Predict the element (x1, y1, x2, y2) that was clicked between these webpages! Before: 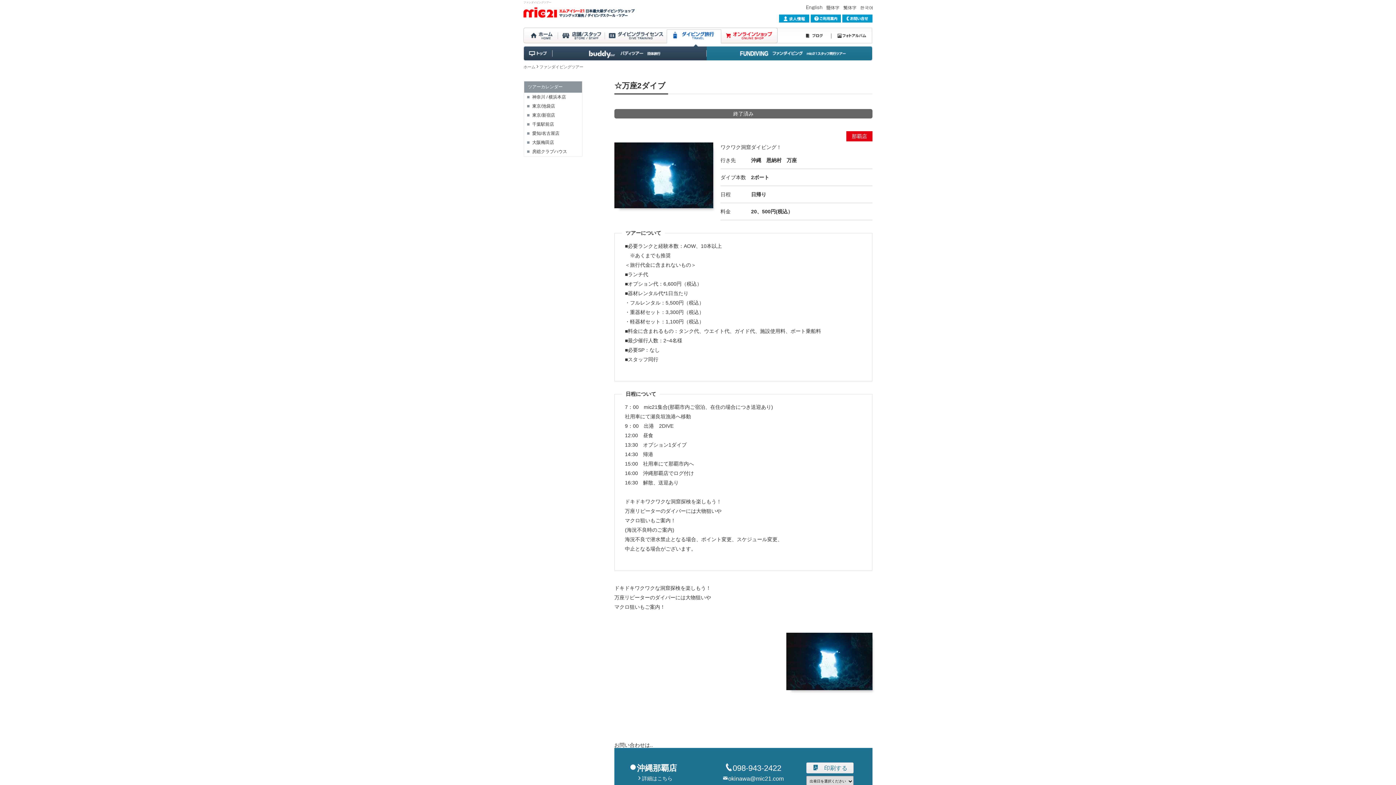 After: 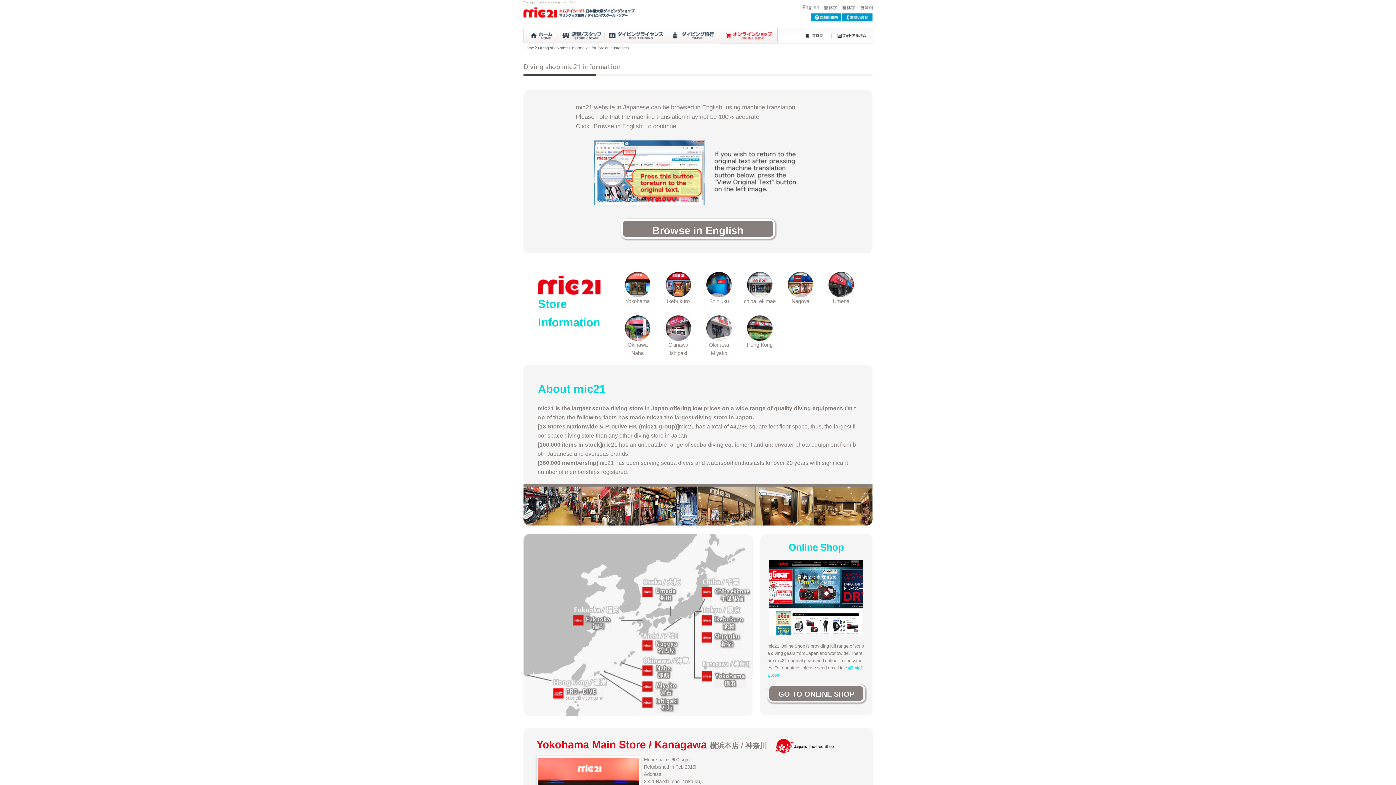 Action: bbox: (806, 5, 822, 9)